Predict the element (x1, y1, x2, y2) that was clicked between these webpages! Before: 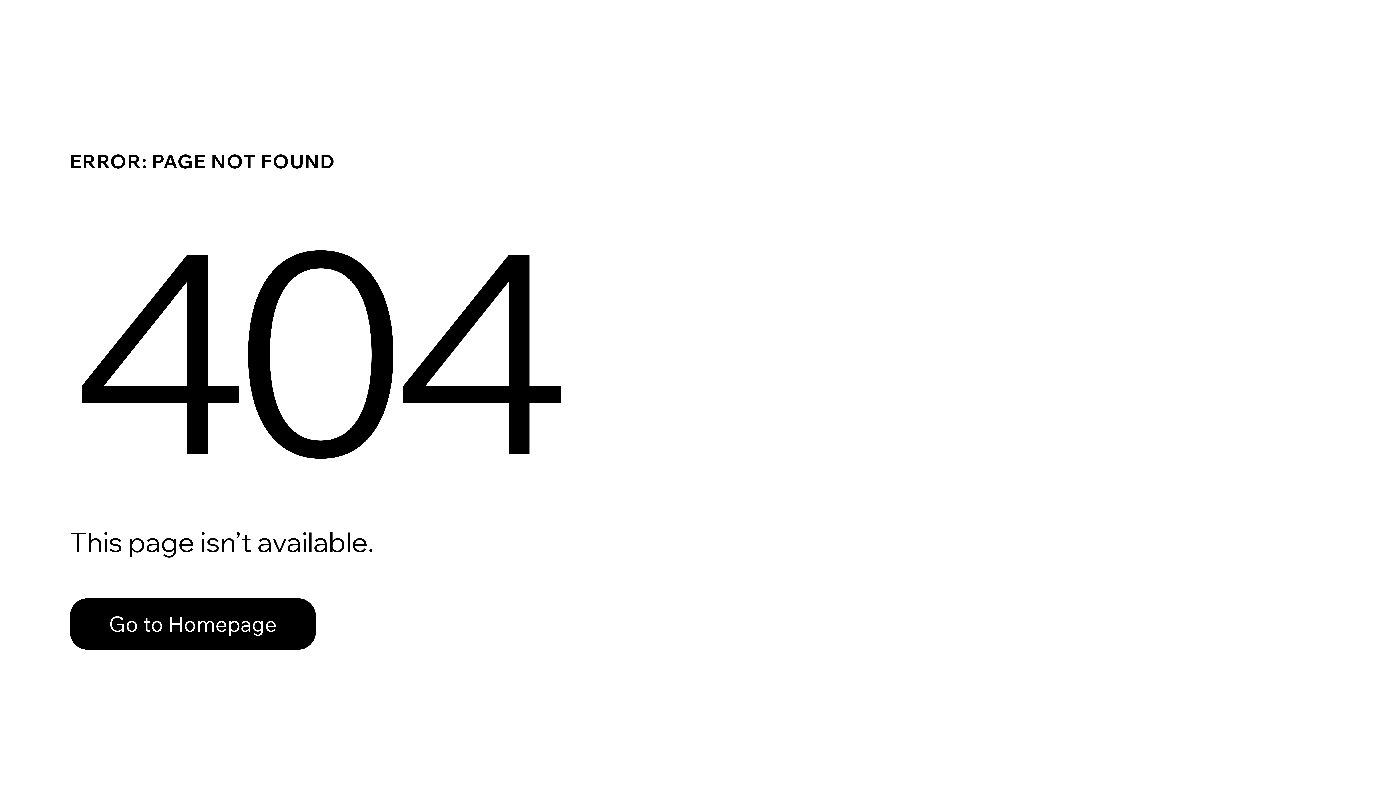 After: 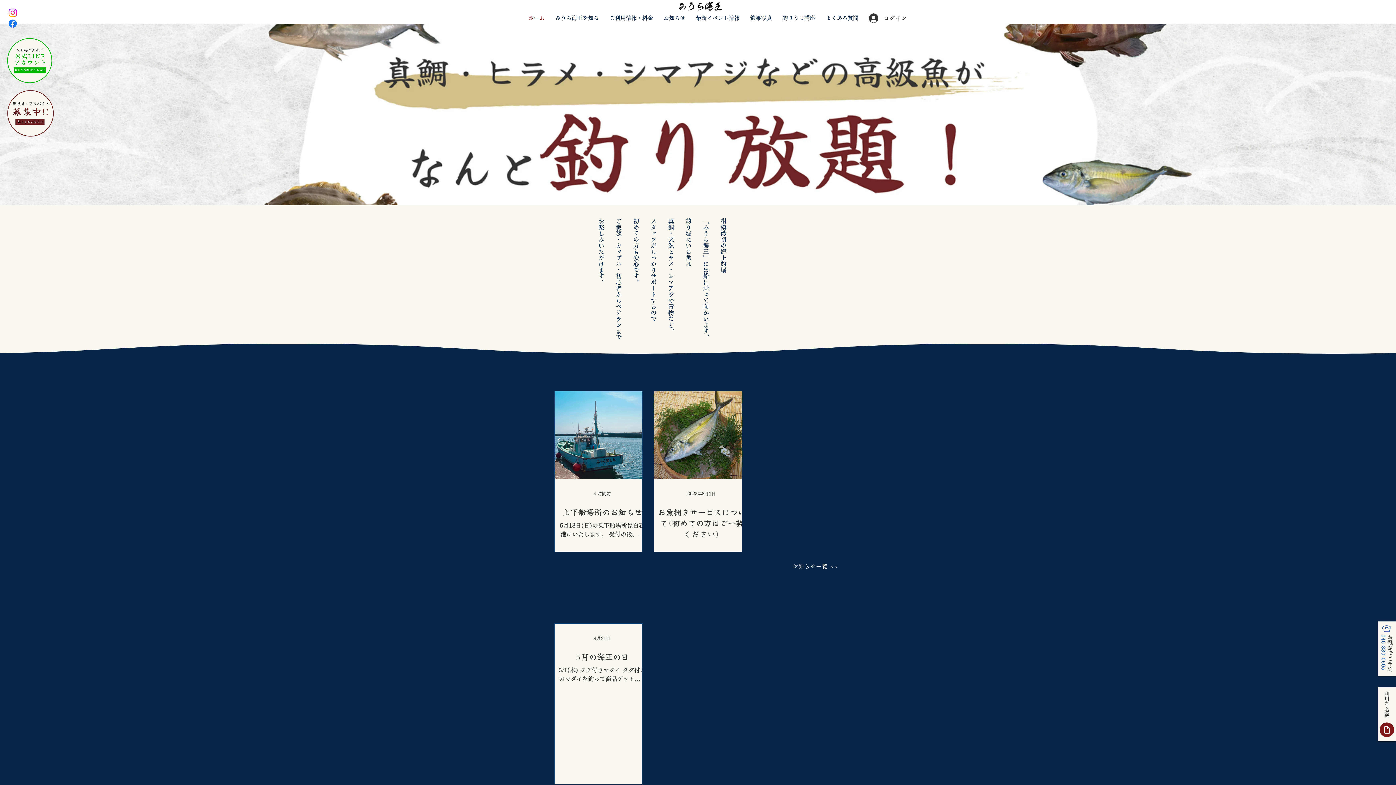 Action: label: Go to Homepage bbox: (69, 598, 316, 650)